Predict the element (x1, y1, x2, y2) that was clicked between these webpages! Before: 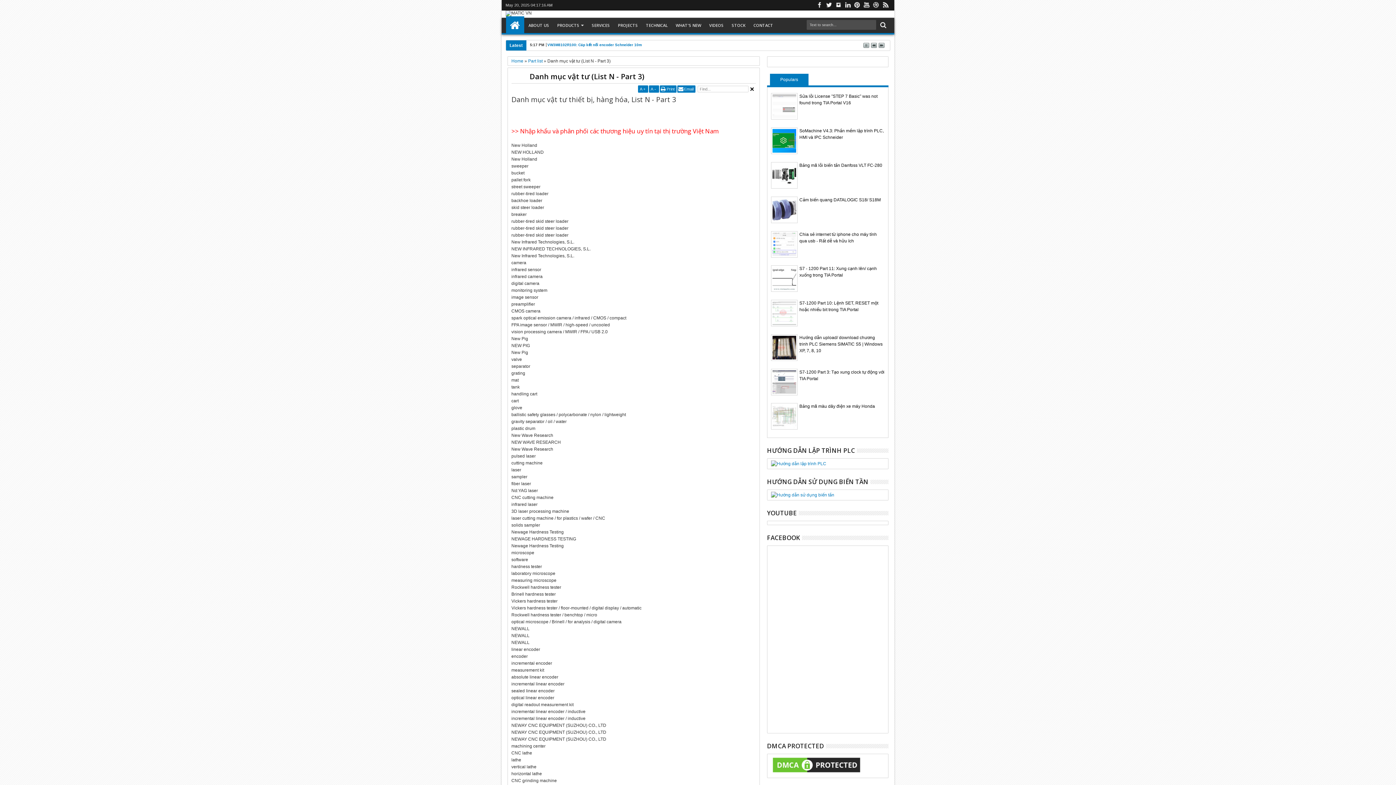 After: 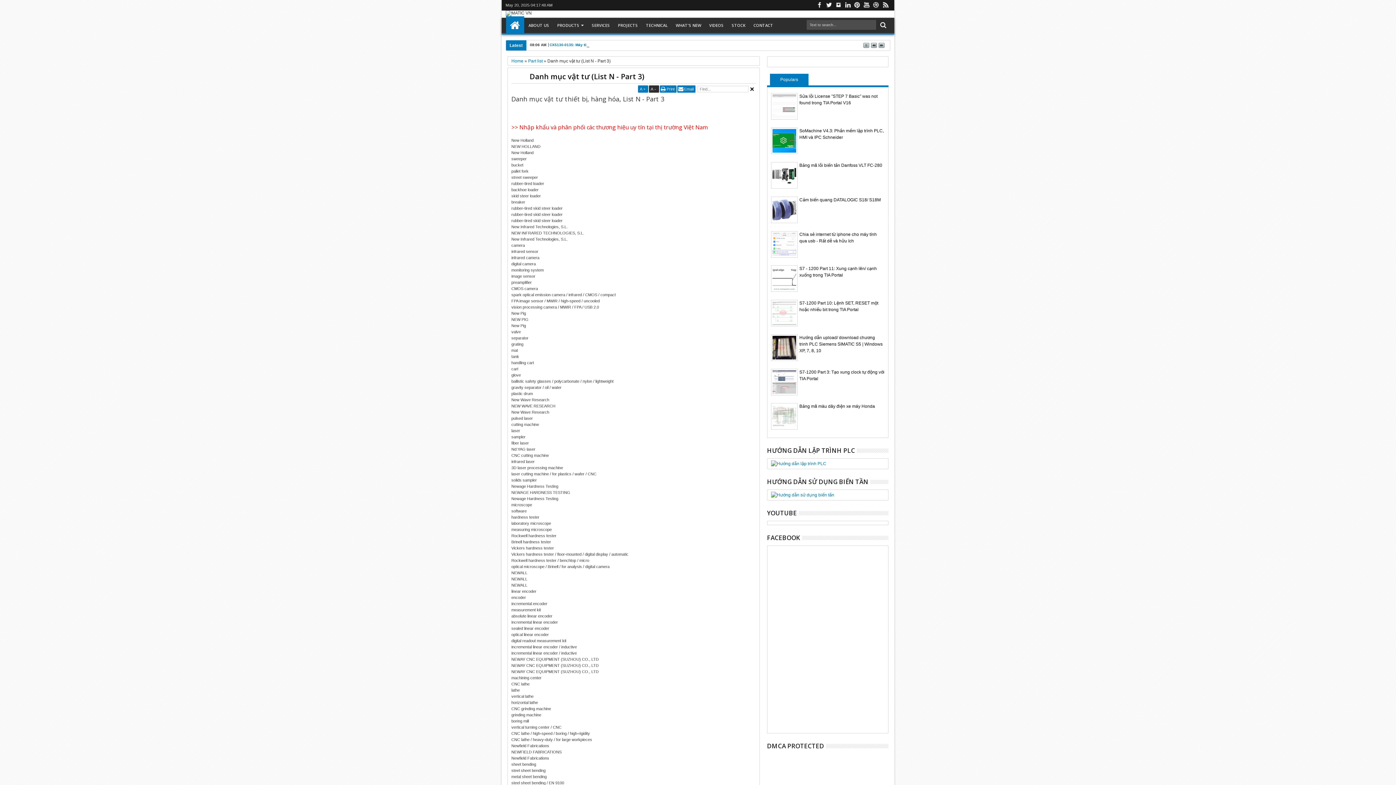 Action: bbox: (649, 85, 659, 92) label: A-